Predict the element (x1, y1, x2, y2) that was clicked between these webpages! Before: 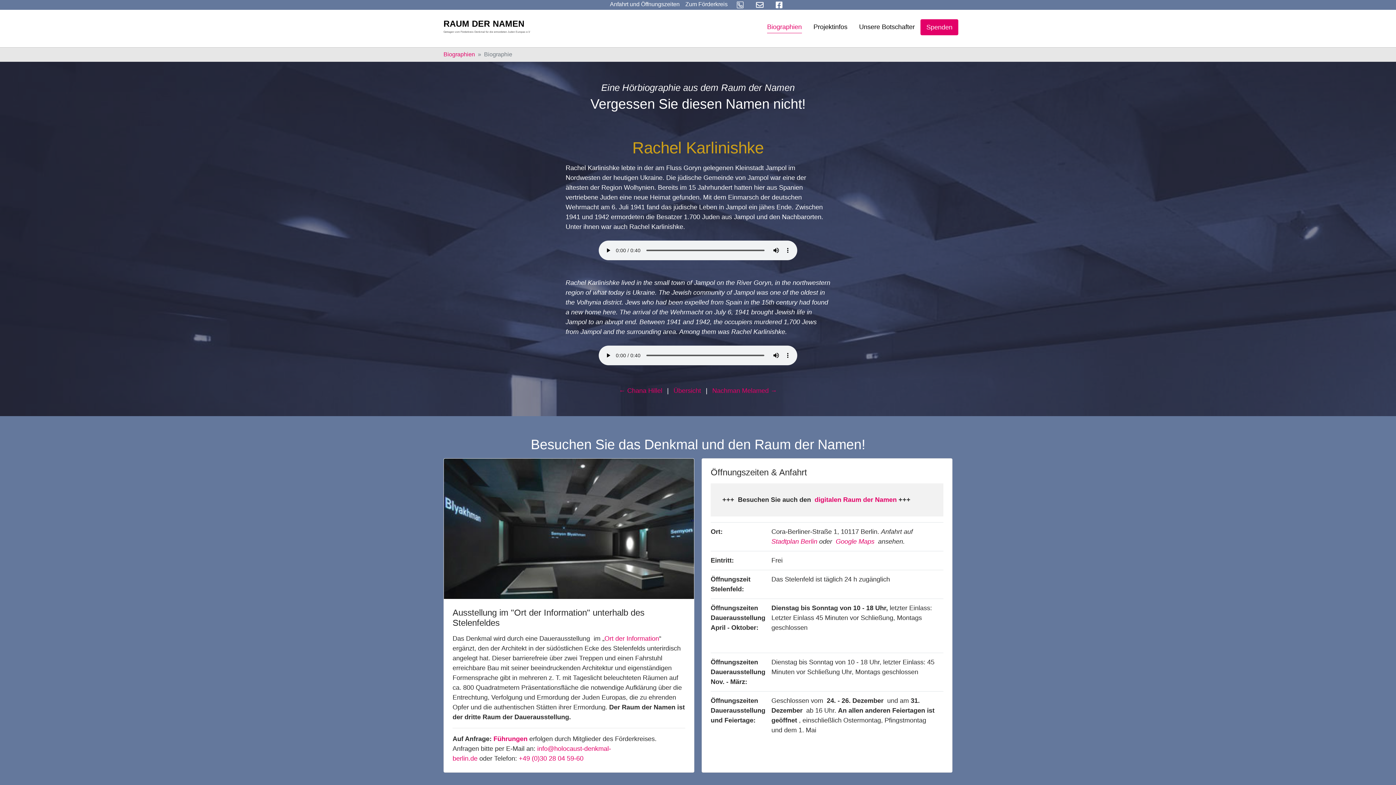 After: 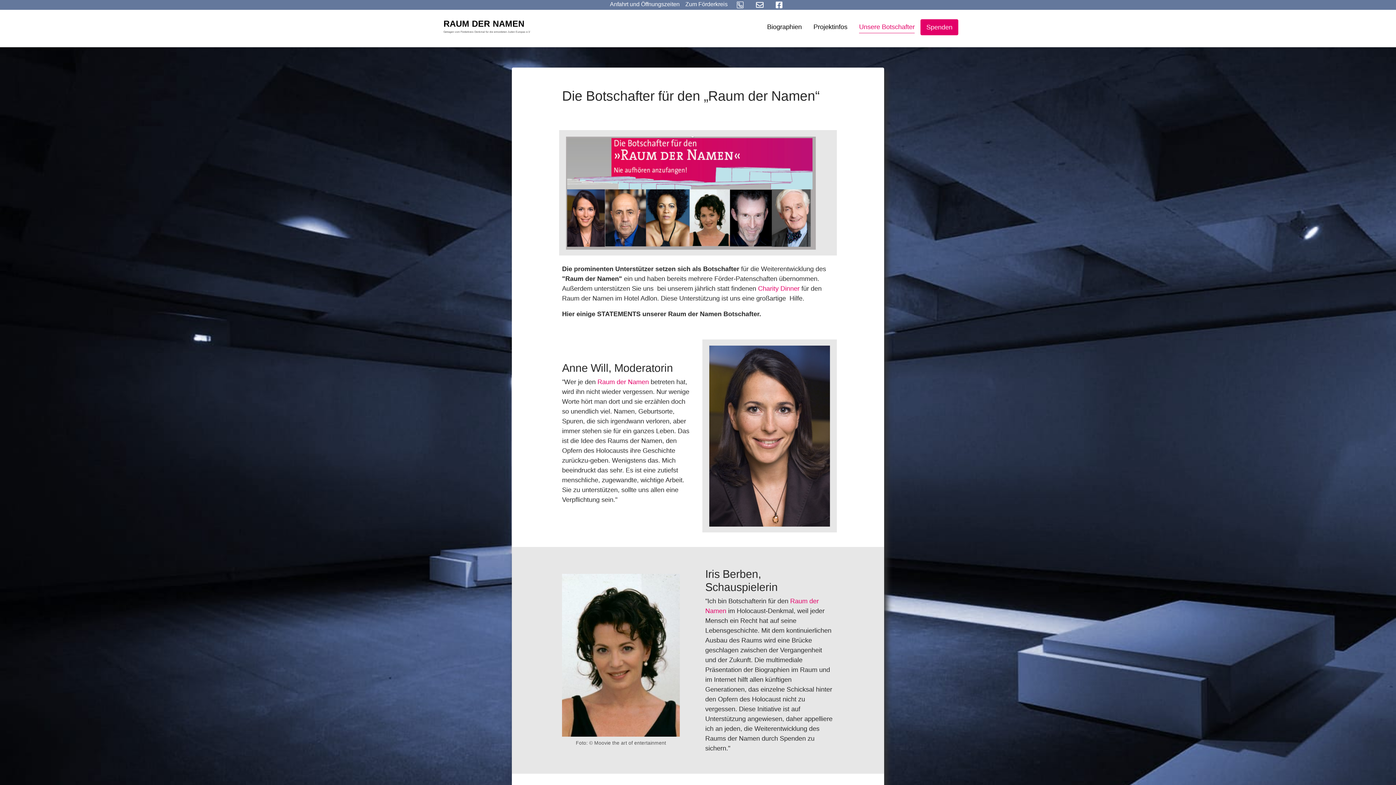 Action: label: Unsere Botschafter bbox: (853, 19, 920, 34)